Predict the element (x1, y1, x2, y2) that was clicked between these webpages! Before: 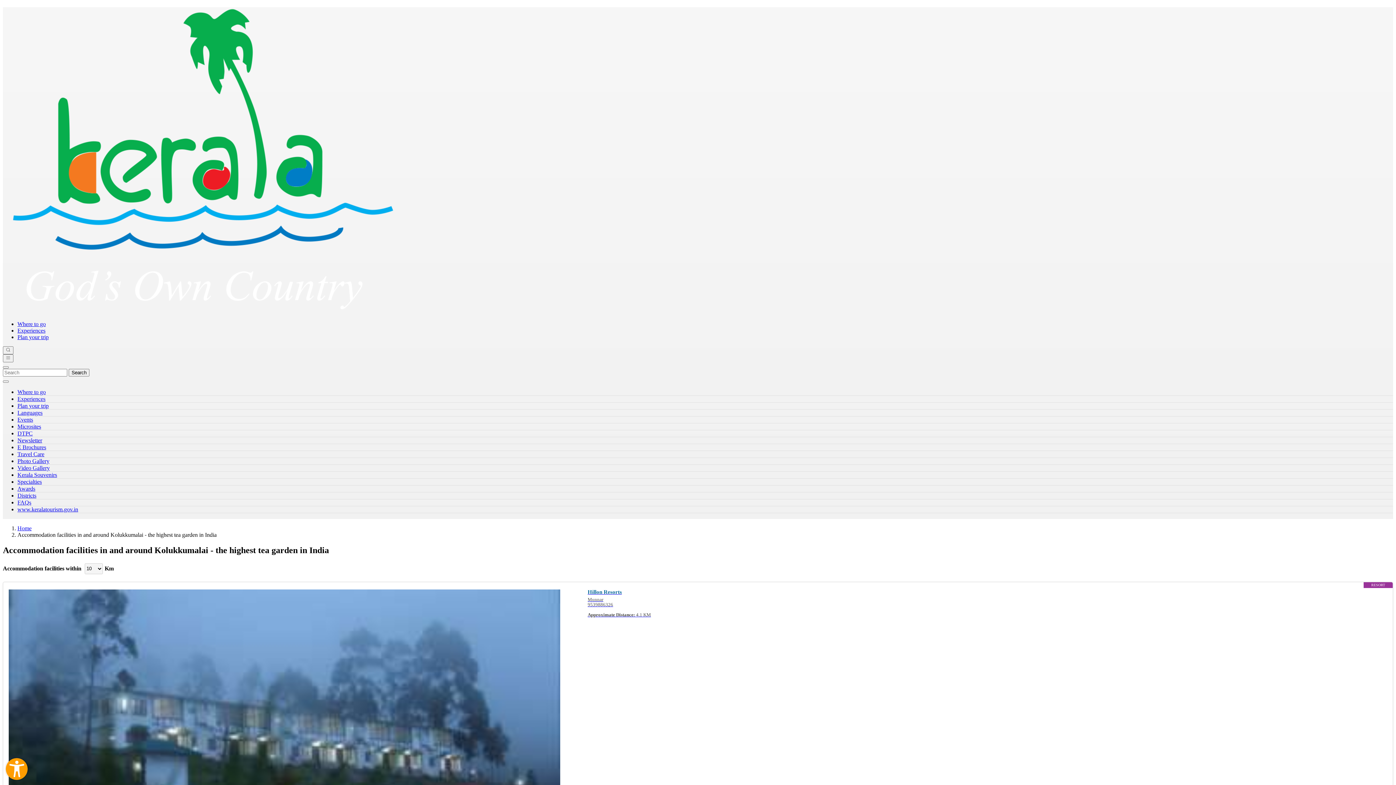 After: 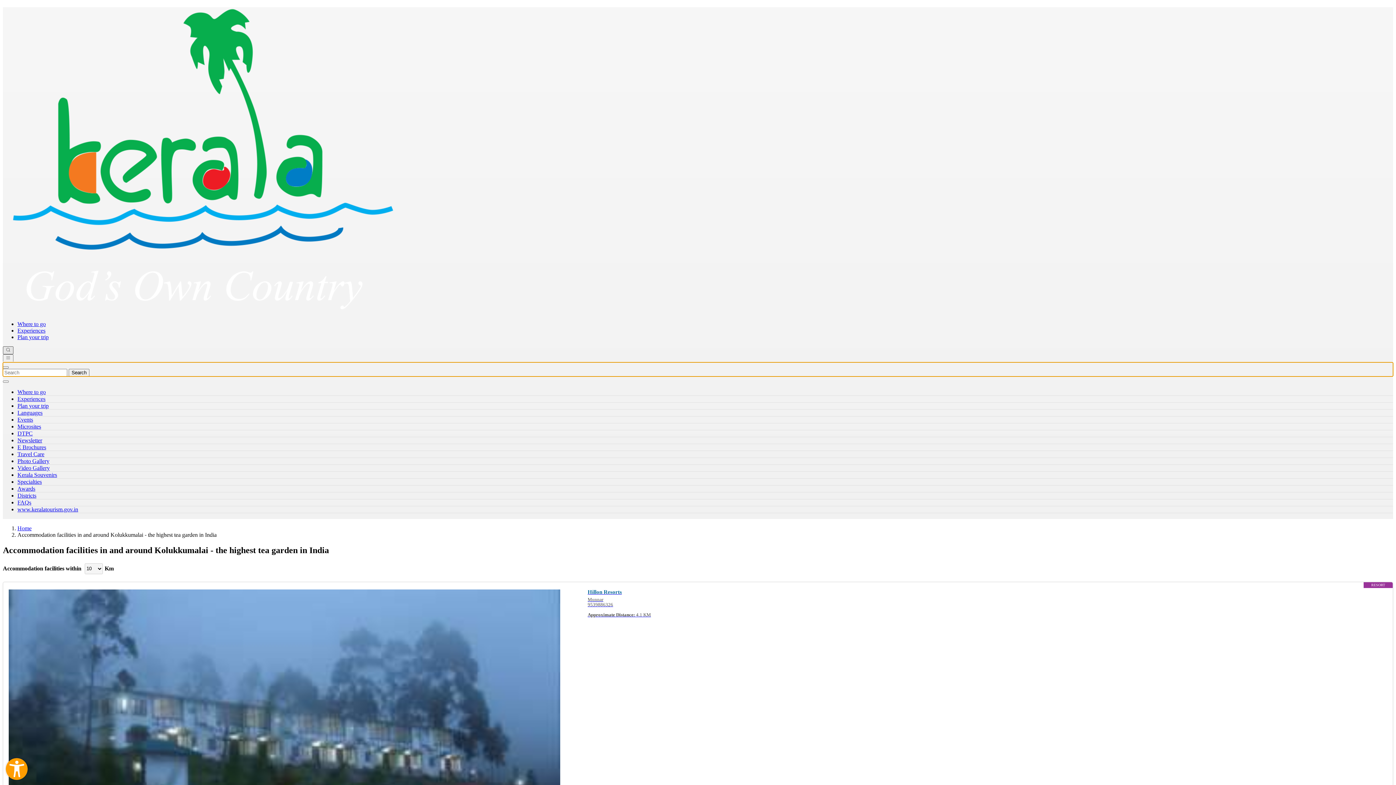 Action: bbox: (2, 346, 13, 354)